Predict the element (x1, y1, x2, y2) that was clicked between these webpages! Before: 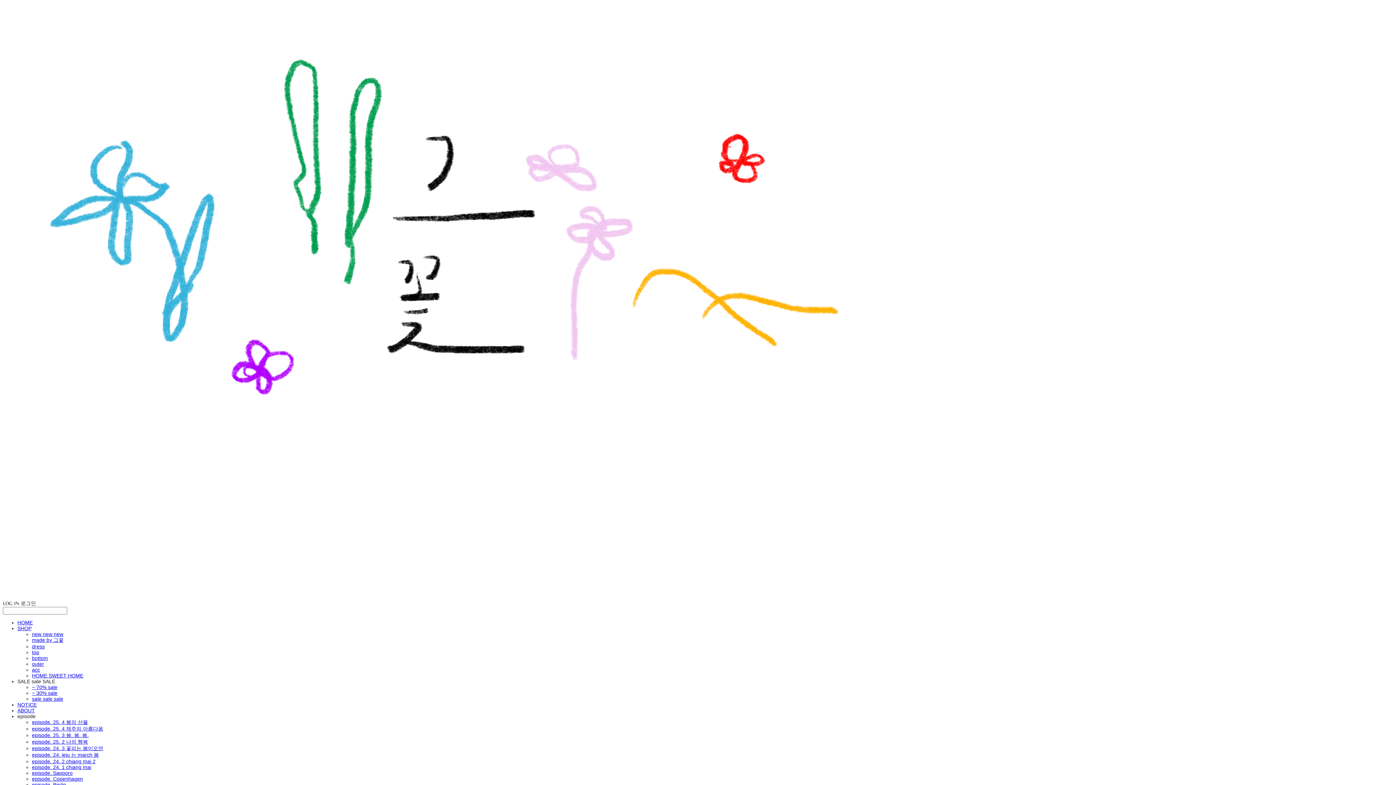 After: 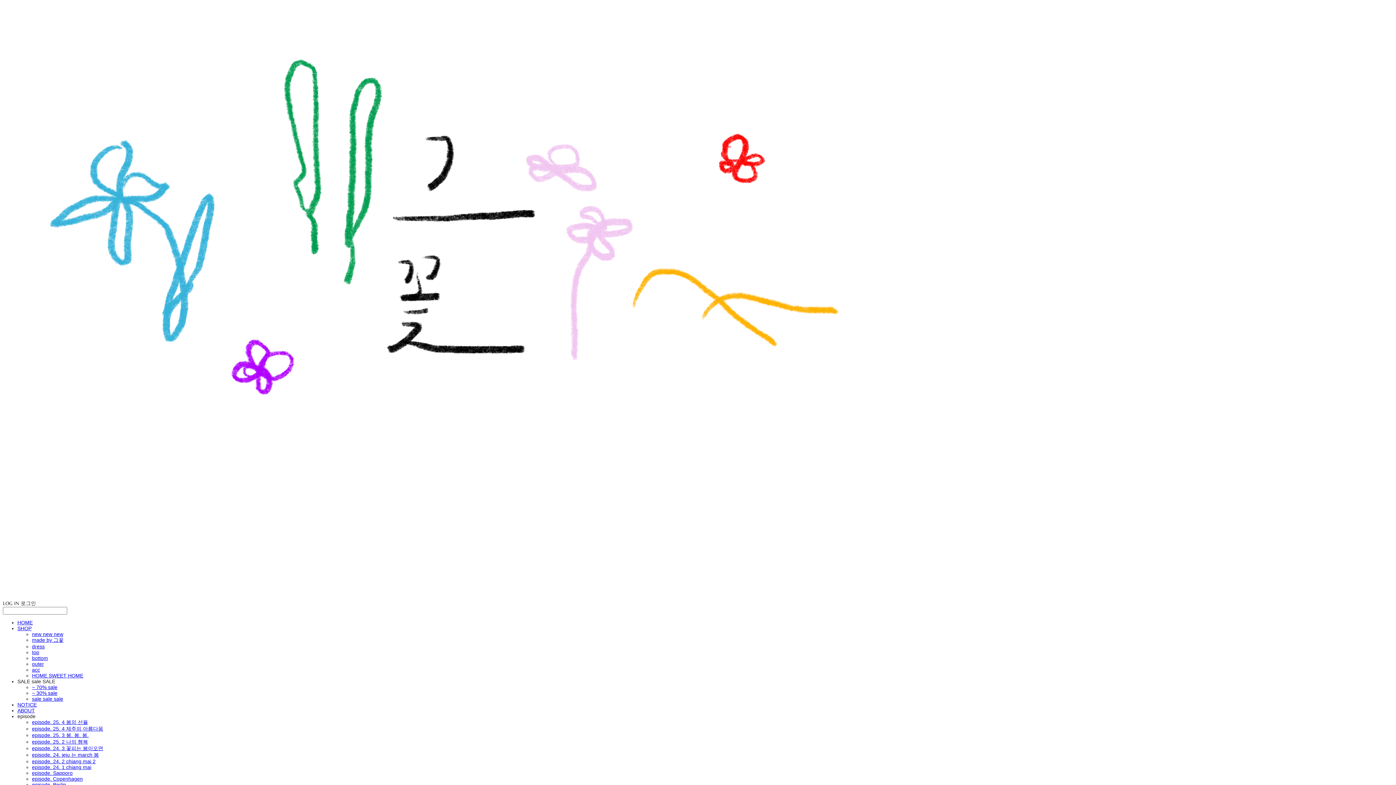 Action: label: ABOUT bbox: (17, 708, 34, 713)